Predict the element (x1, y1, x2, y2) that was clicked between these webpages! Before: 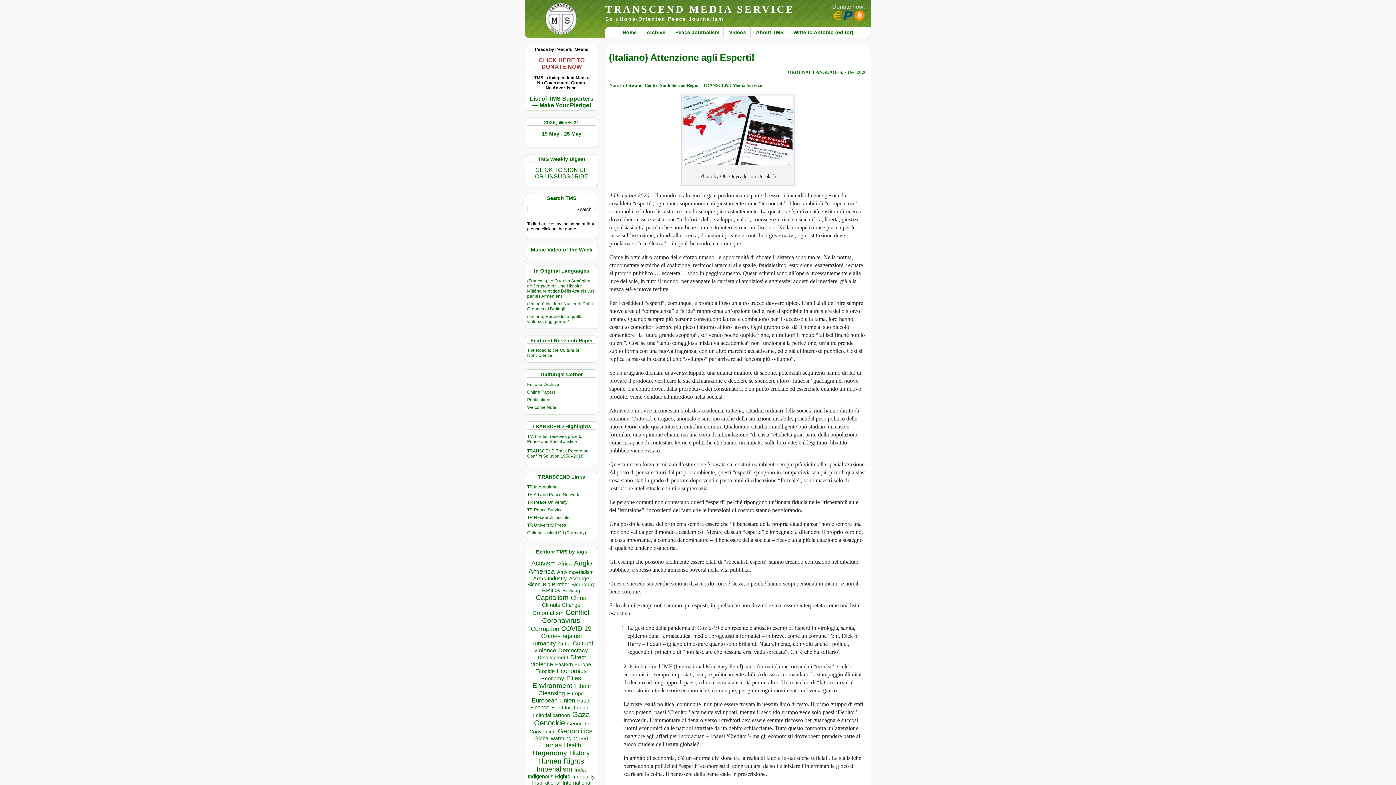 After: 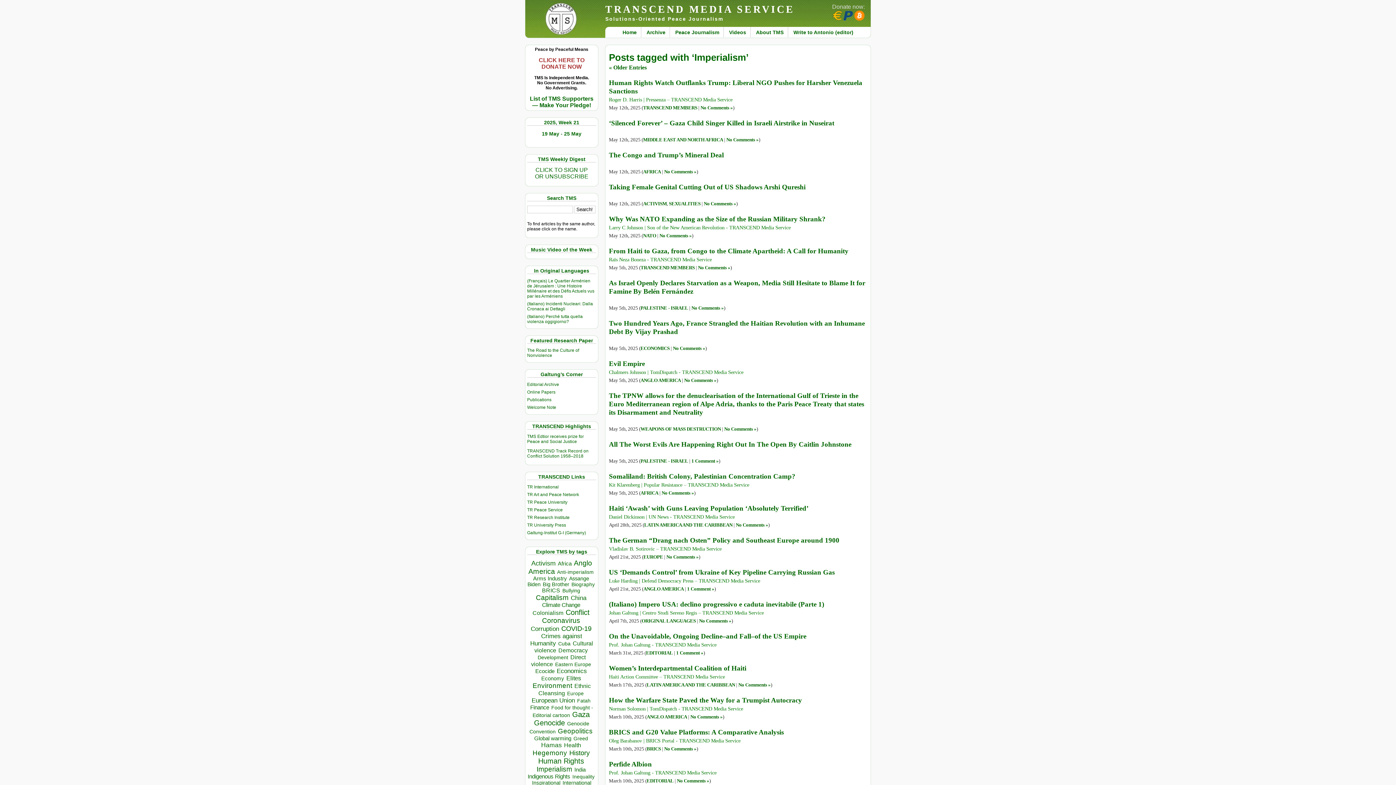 Action: bbox: (536, 765, 572, 773) label: Imperialism (1,191 items)